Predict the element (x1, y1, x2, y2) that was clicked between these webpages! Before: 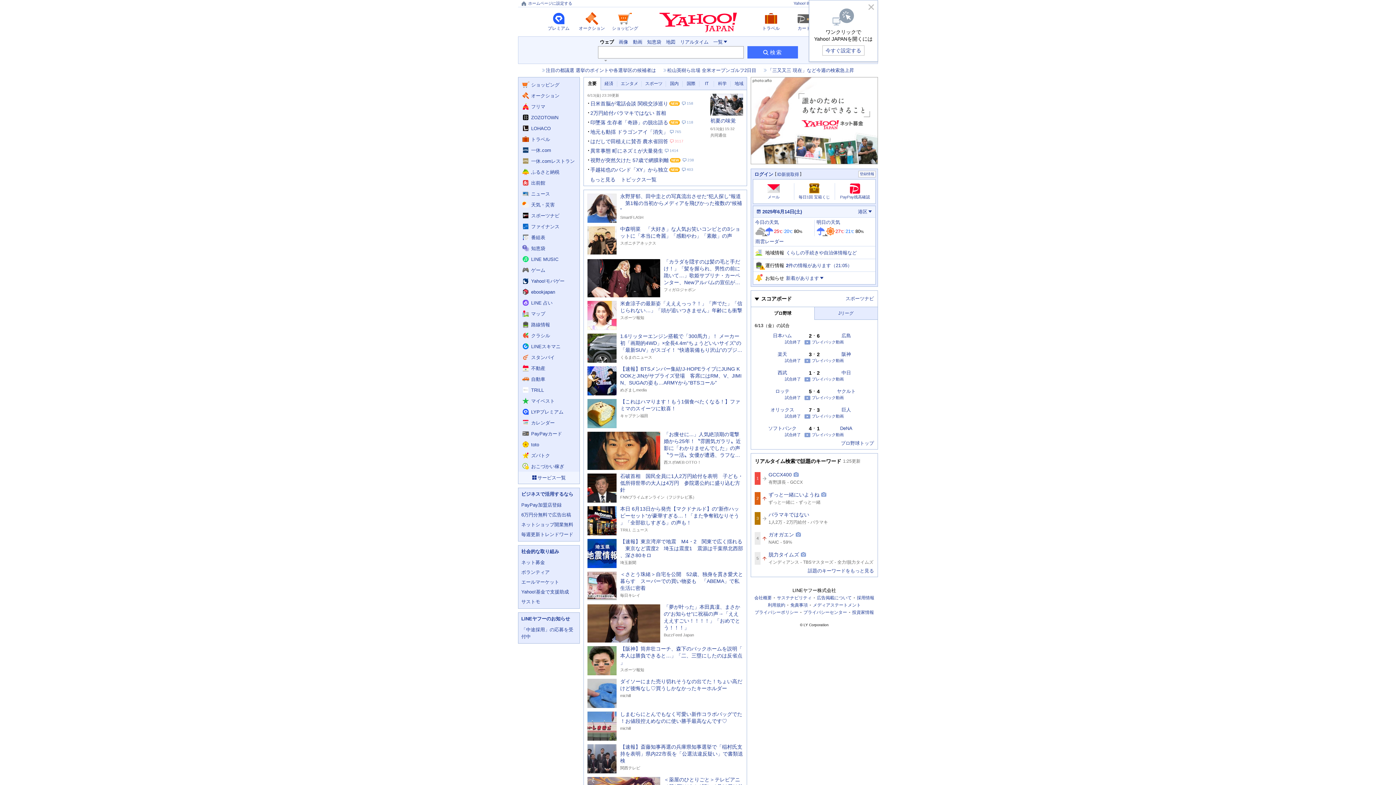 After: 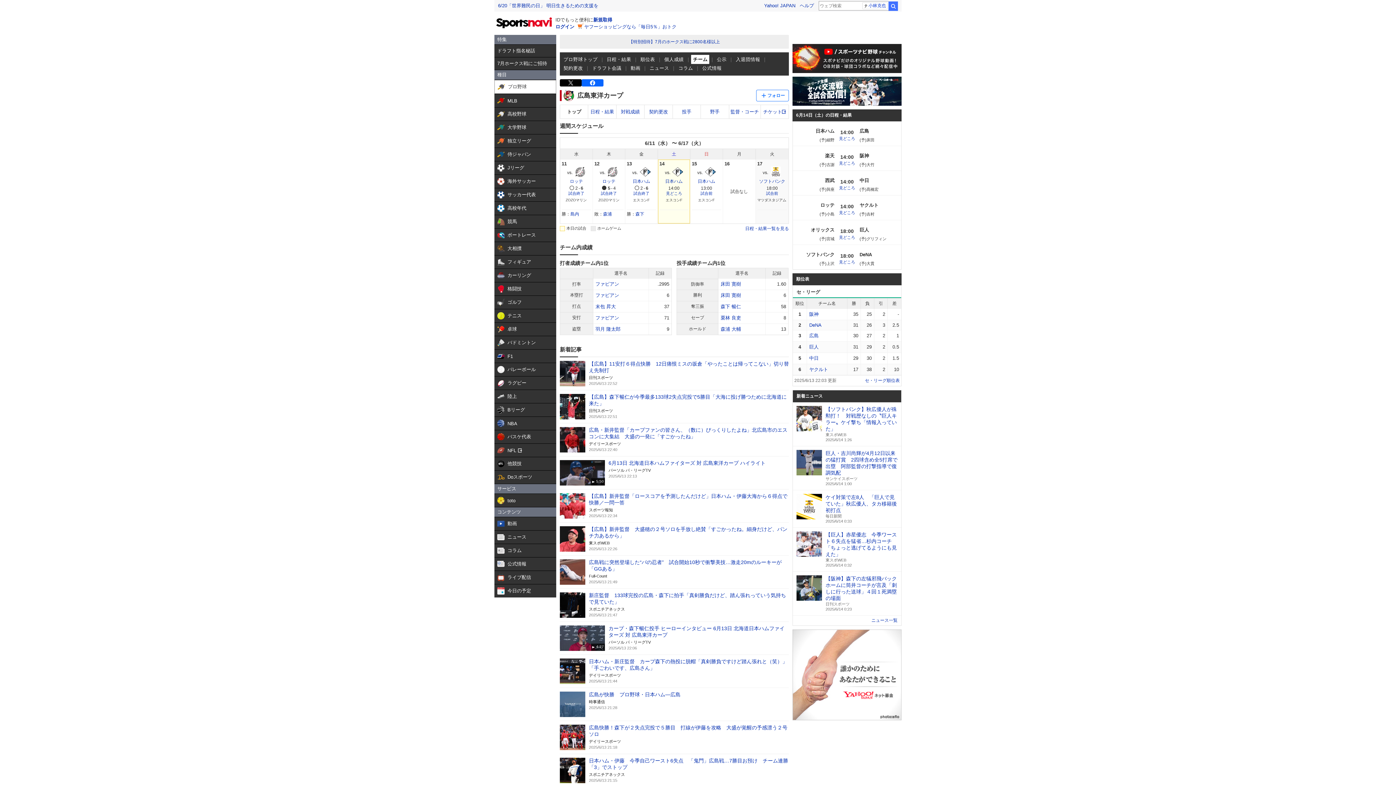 Action: label: 広島 bbox: (841, 333, 851, 338)